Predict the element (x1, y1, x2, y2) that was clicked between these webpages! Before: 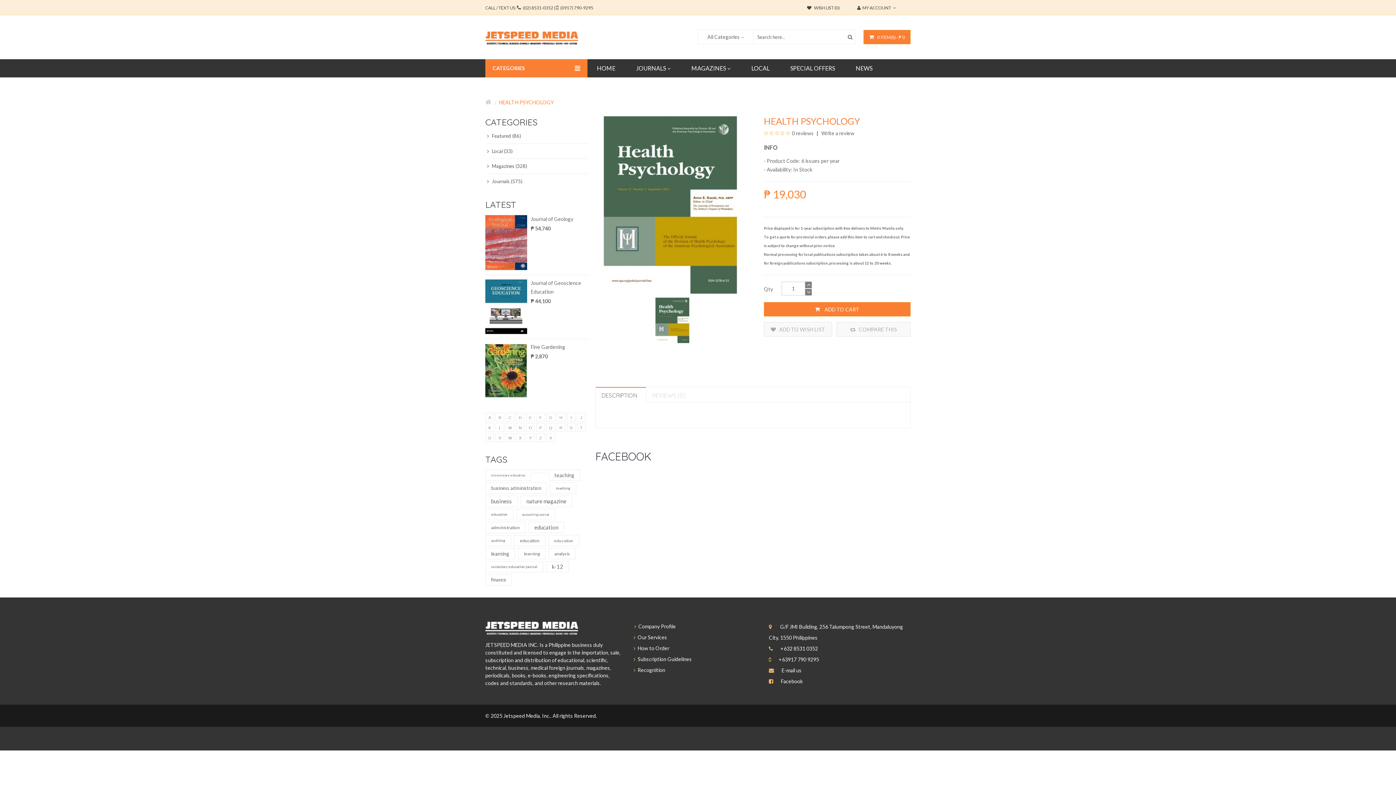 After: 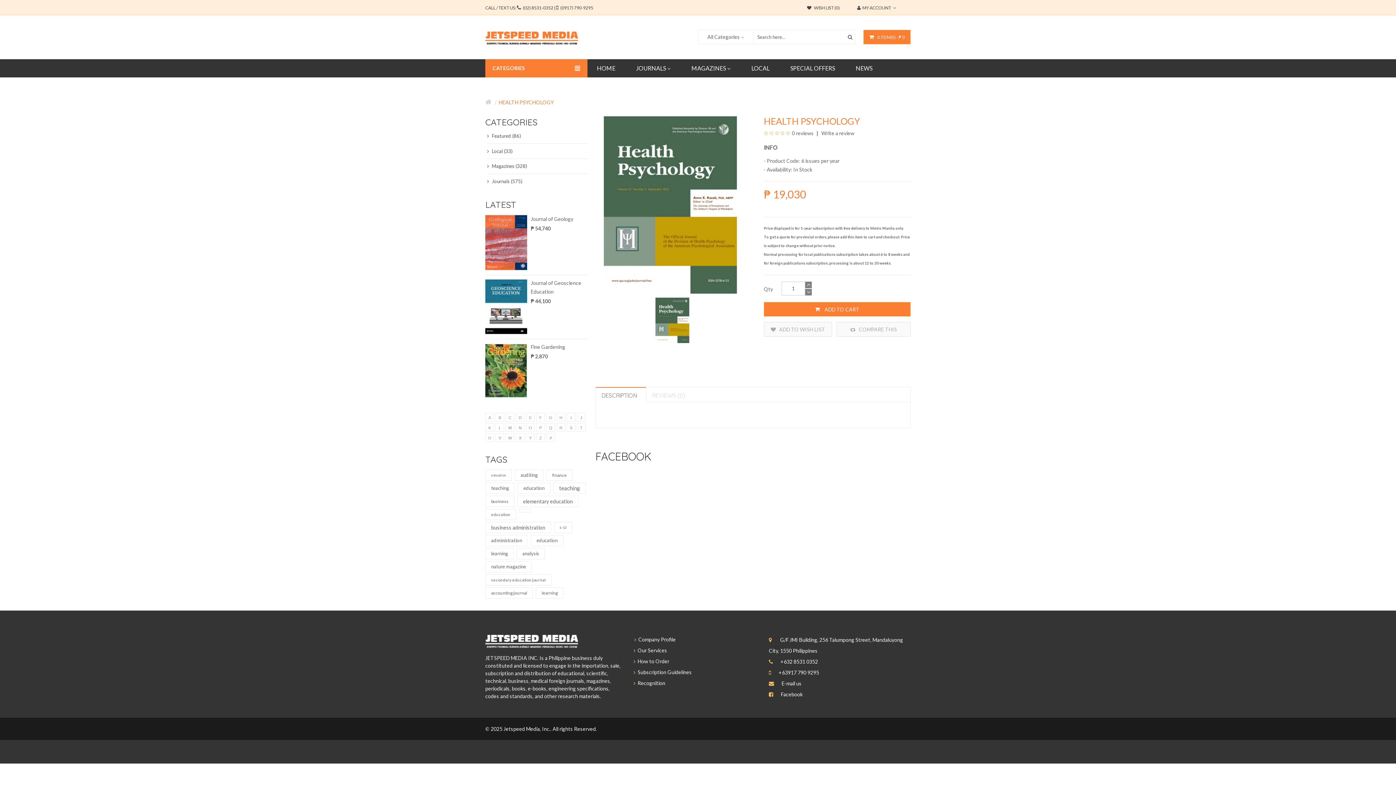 Action: label: HEALTH PSYCHOLOGY bbox: (498, 99, 554, 105)